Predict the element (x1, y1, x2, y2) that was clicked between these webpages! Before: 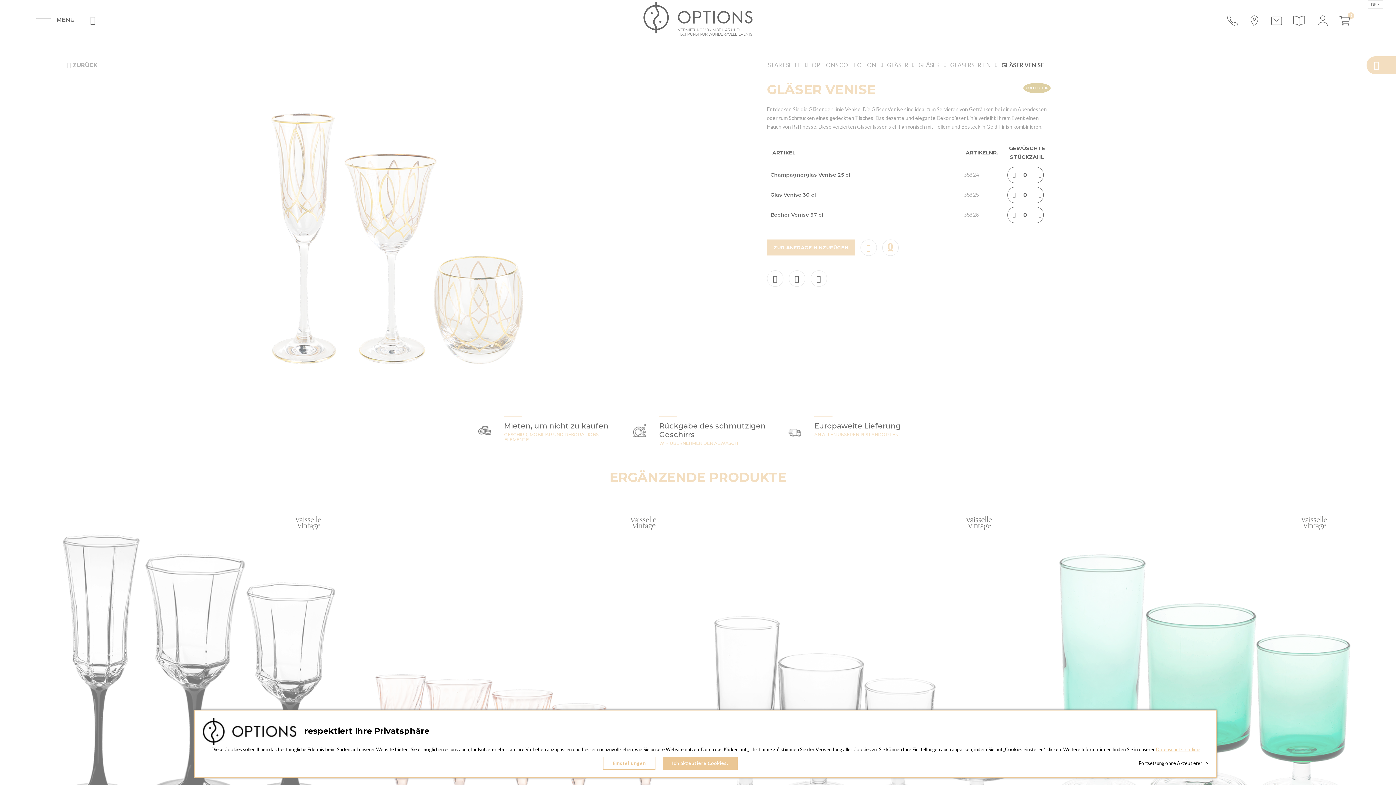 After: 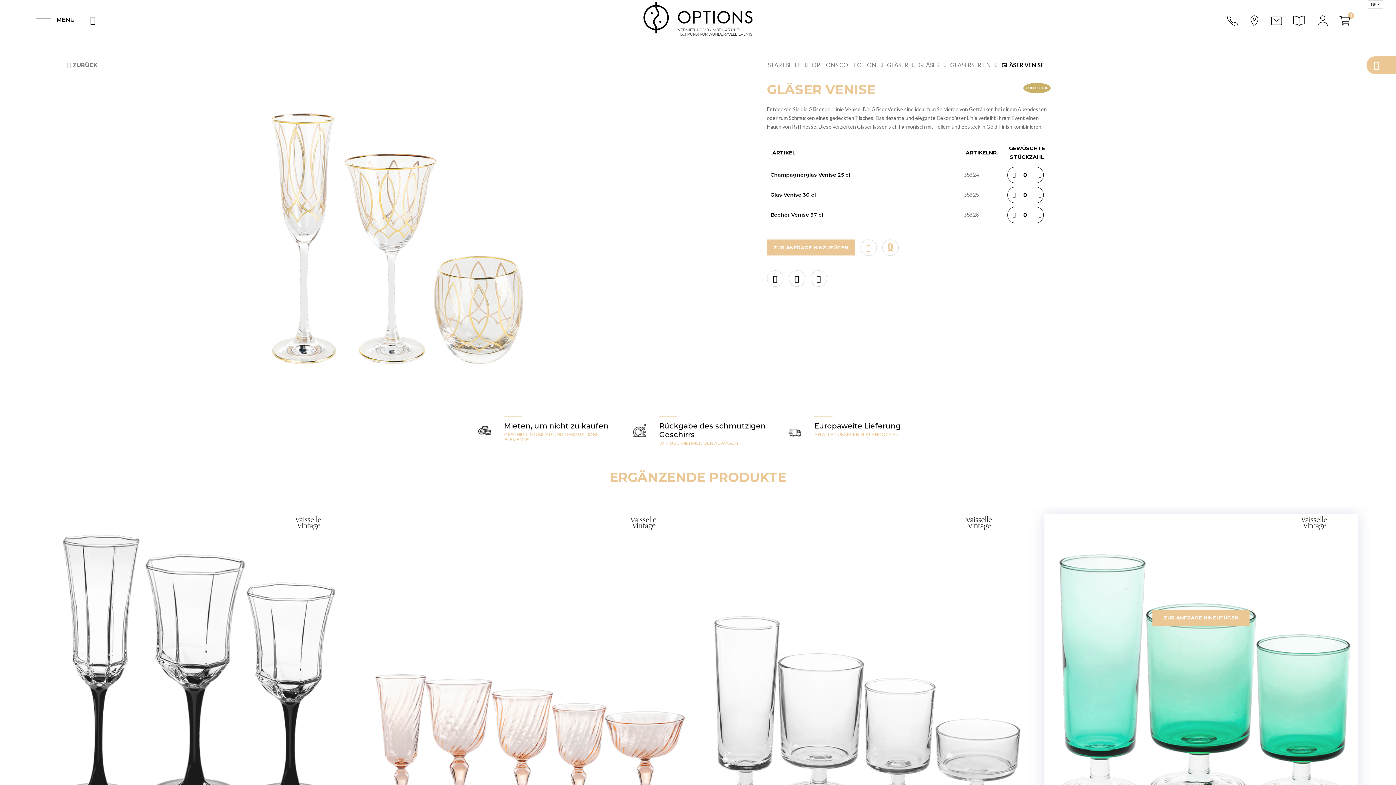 Action: bbox: (1139, 757, 1208, 770) label: Fortsetzung ohne Akzeptierer>